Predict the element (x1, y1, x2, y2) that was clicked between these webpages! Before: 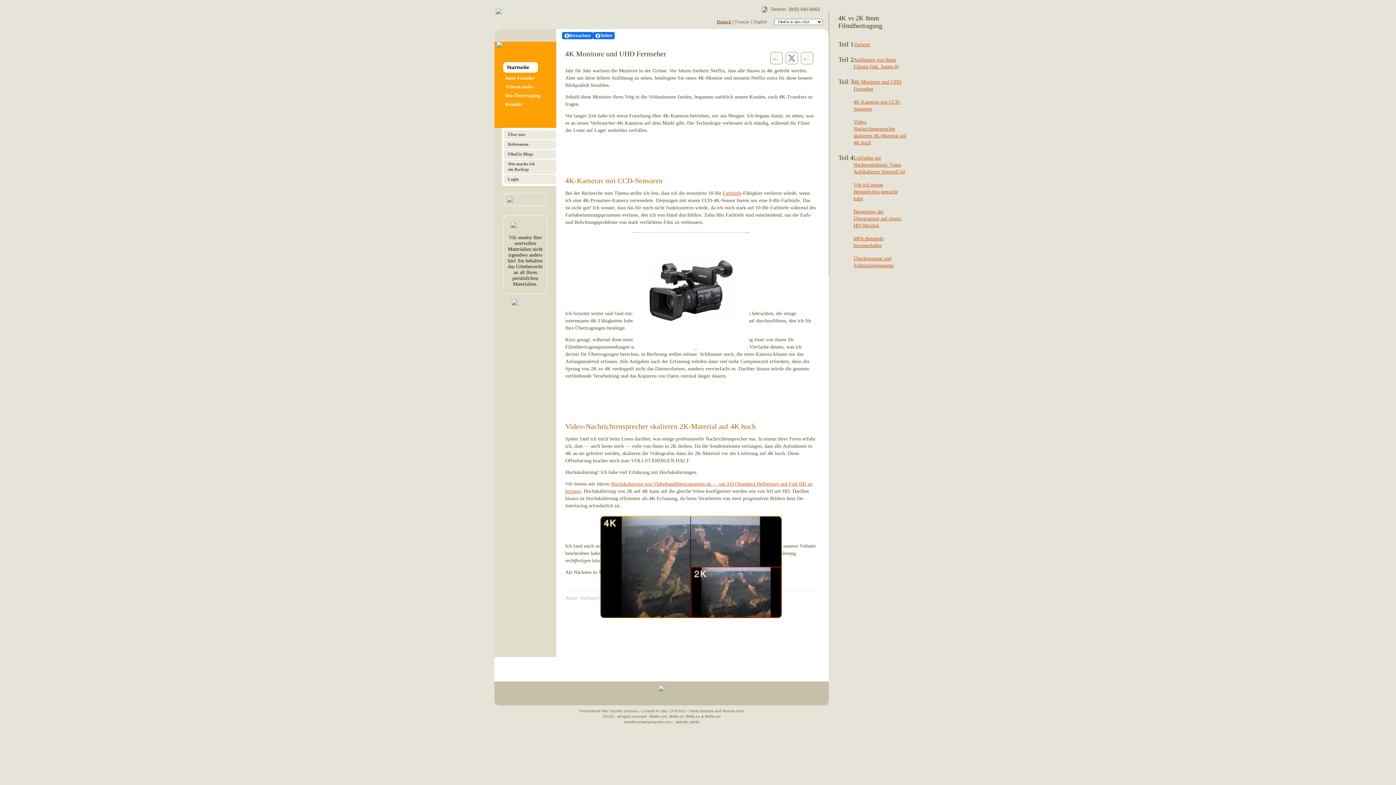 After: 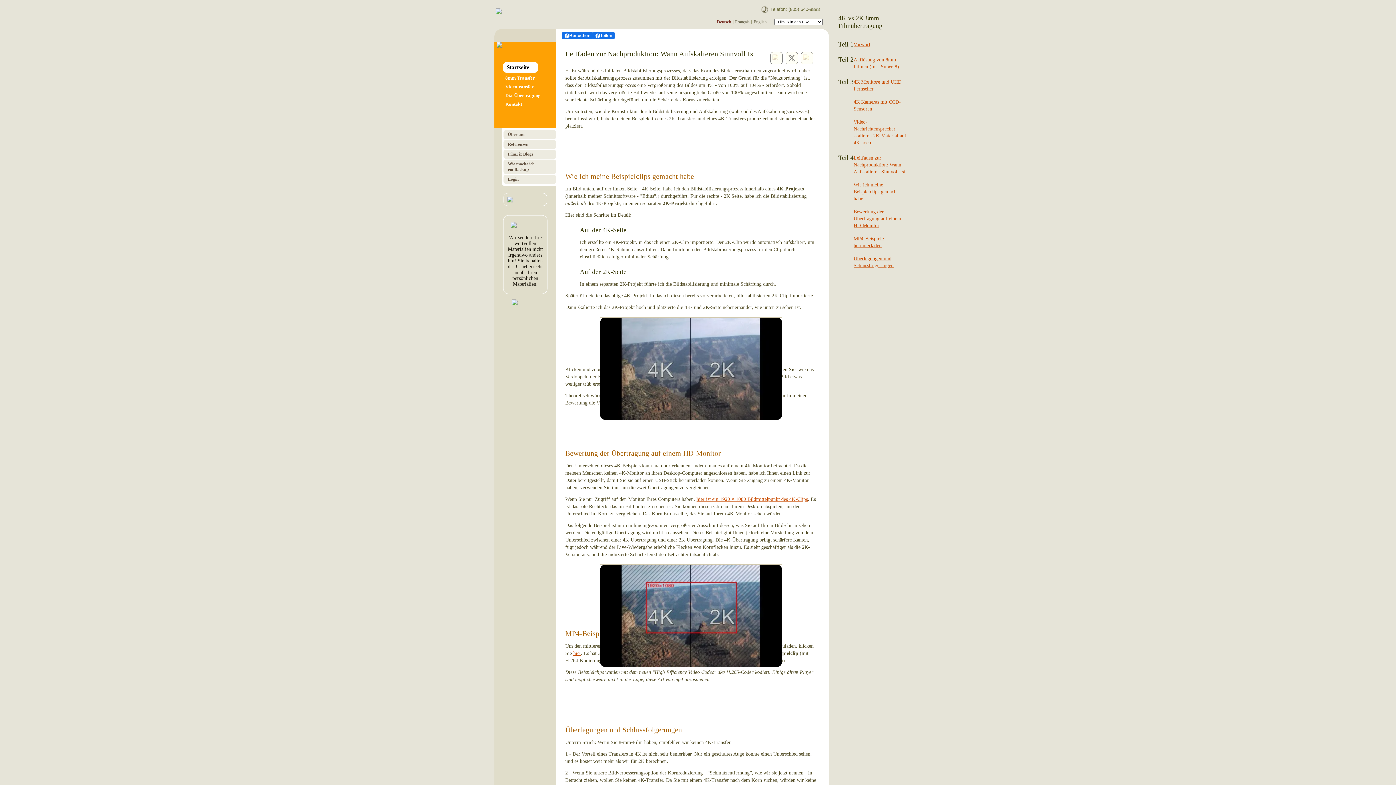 Action: bbox: (853, 155, 905, 174) label: Leitfaden zur Nachproduktion: Wann Aufskalieren Sinnvoll Ist